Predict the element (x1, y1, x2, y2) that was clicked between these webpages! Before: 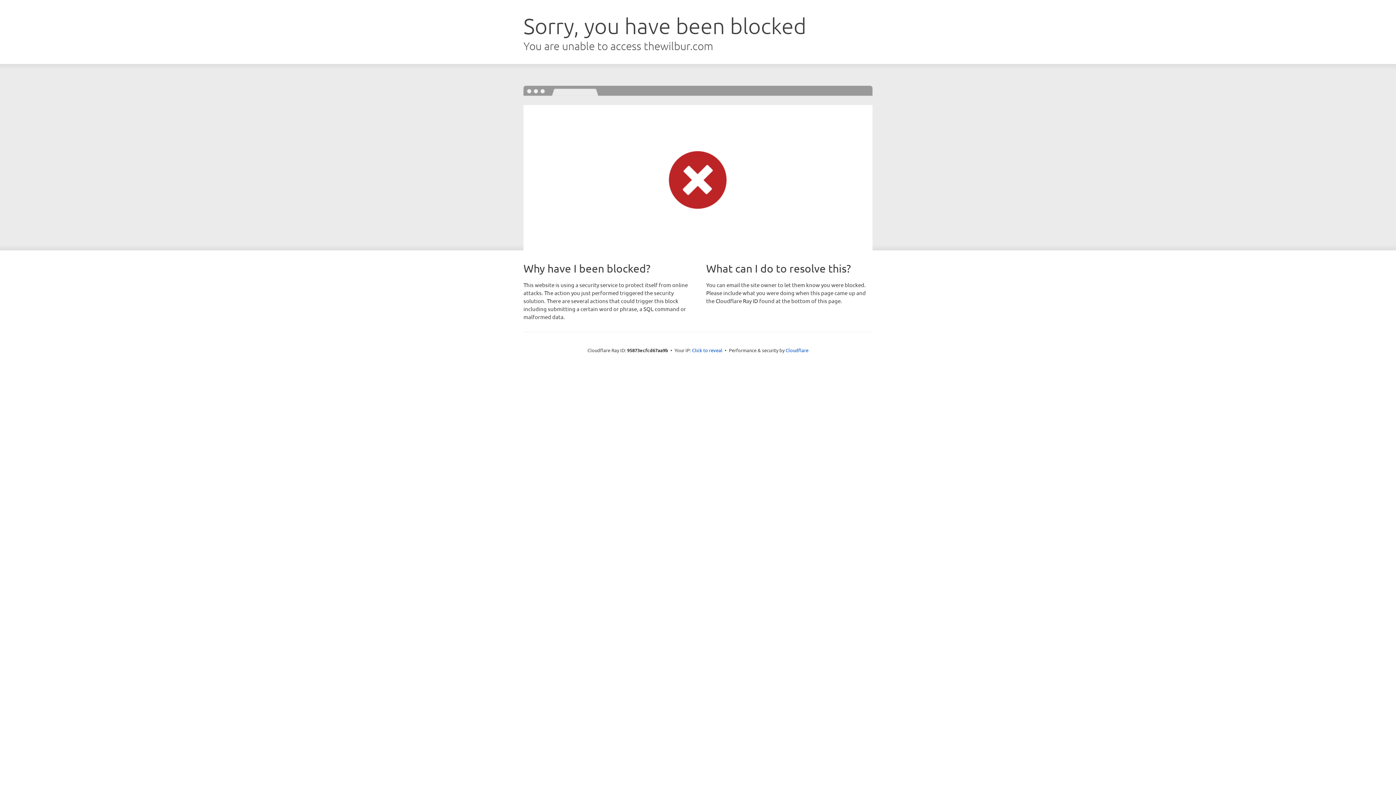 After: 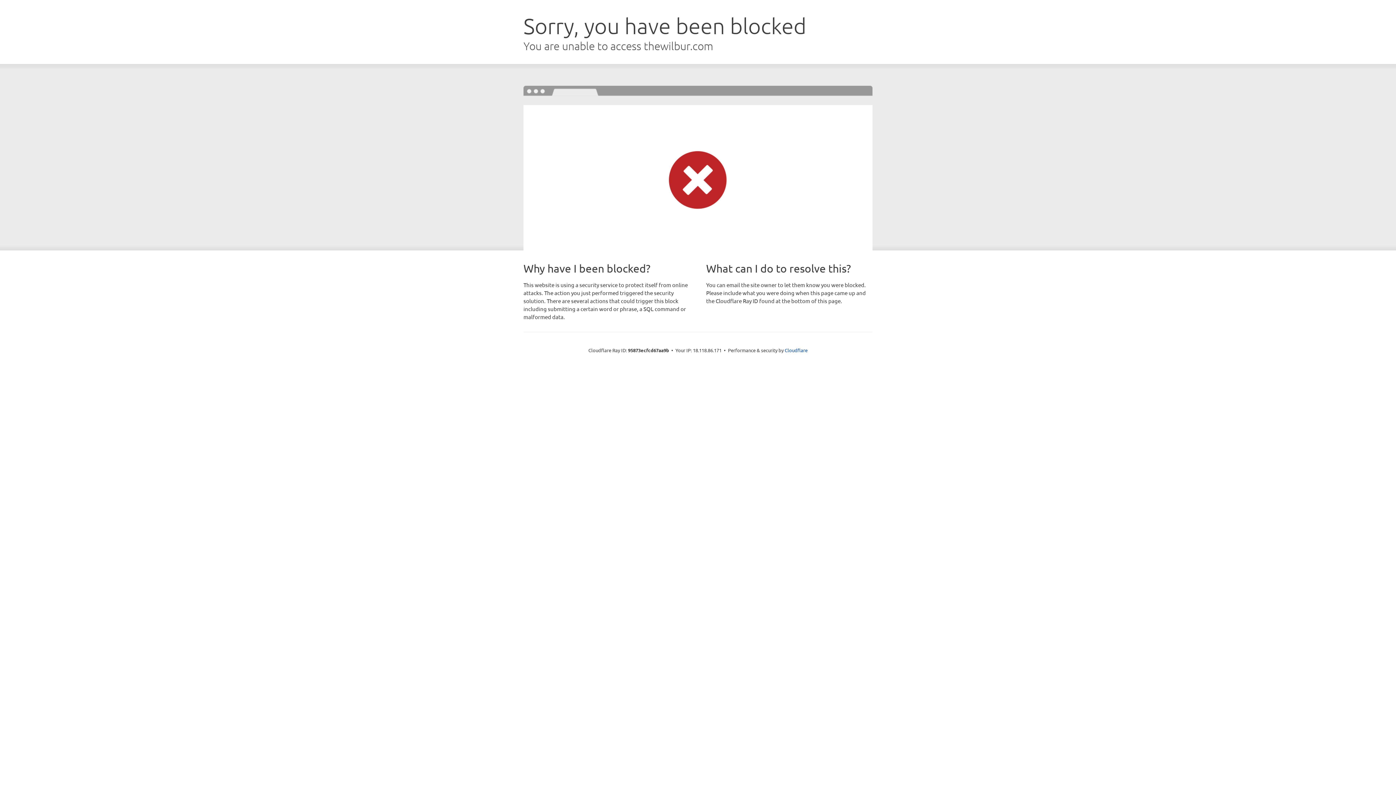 Action: label: Click to reveal bbox: (692, 346, 722, 353)